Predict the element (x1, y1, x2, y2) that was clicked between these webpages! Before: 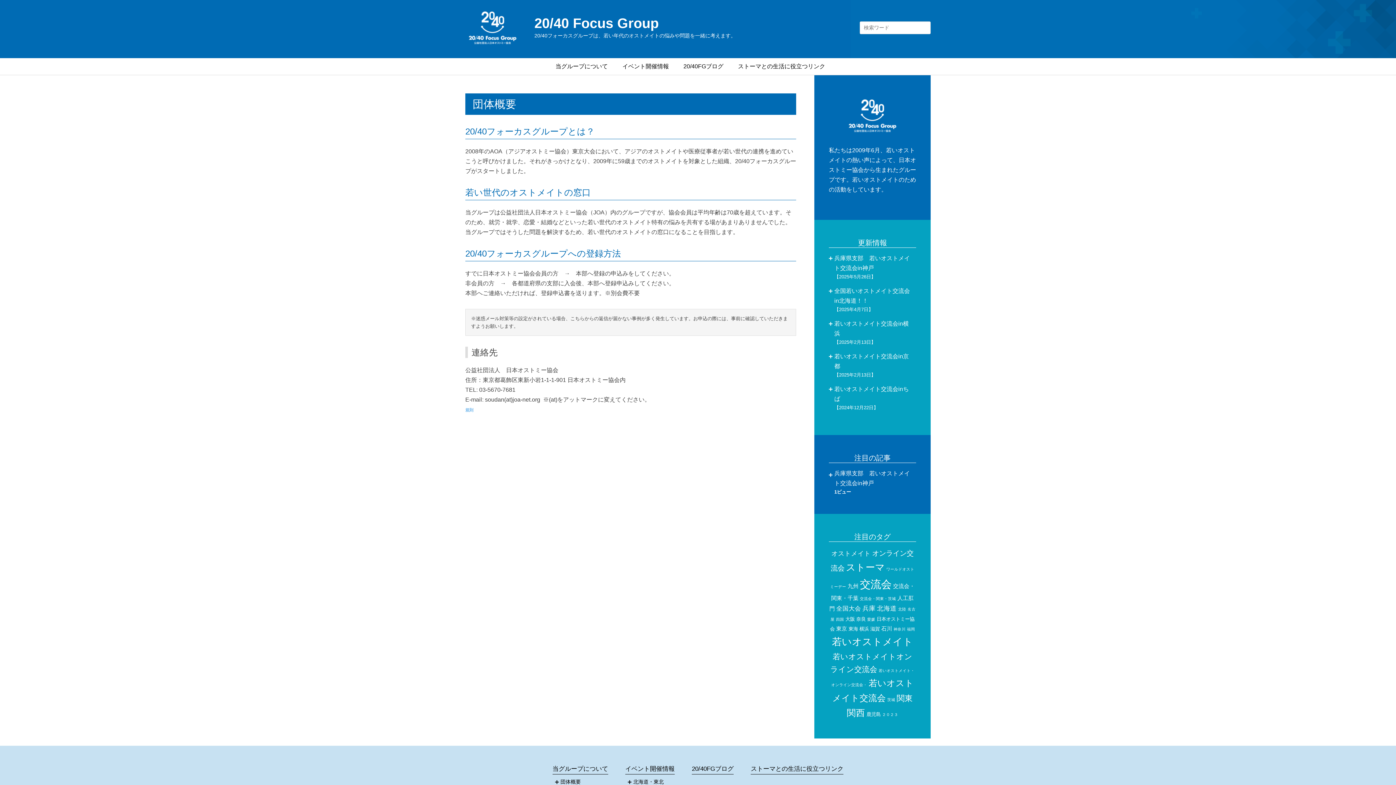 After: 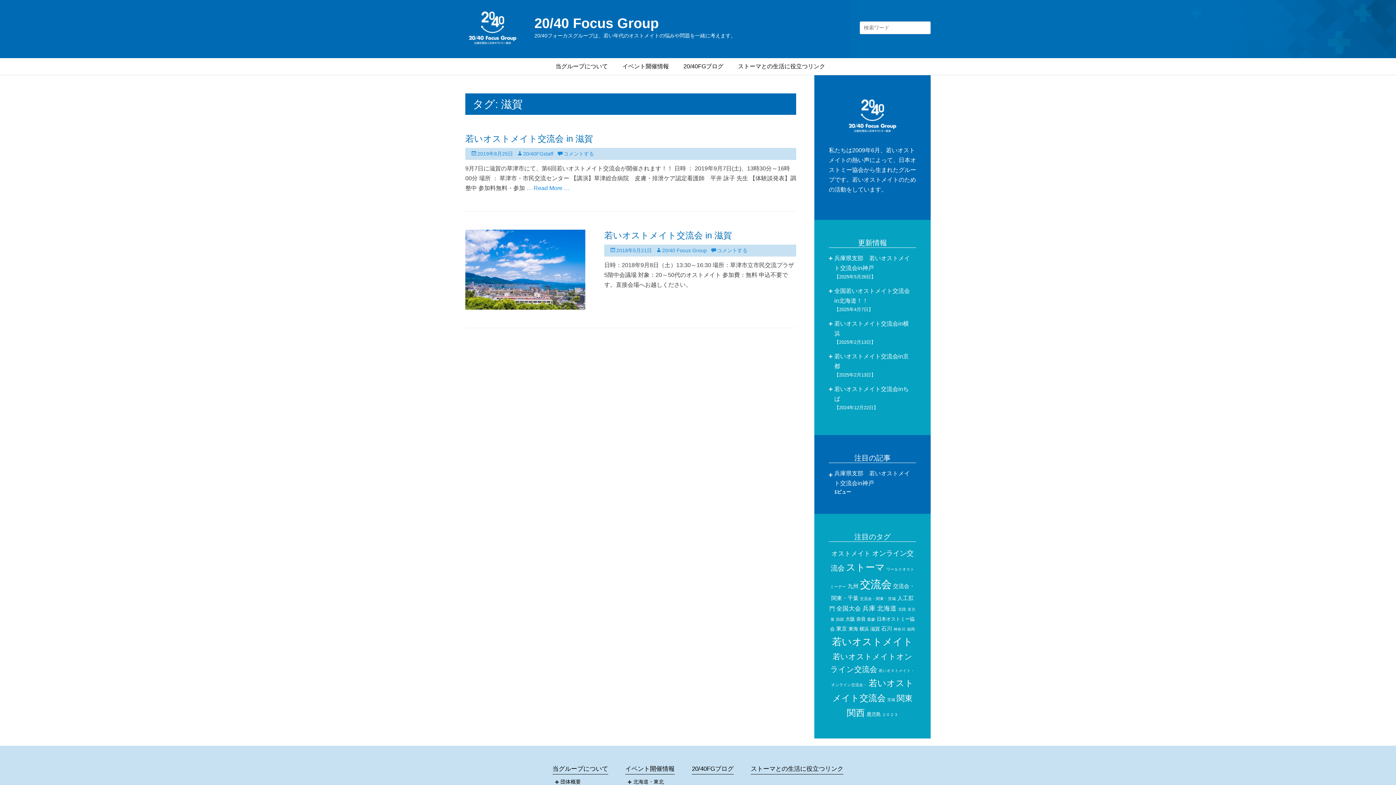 Action: bbox: (870, 626, 880, 632) label: 滋賀 (2個の項目)